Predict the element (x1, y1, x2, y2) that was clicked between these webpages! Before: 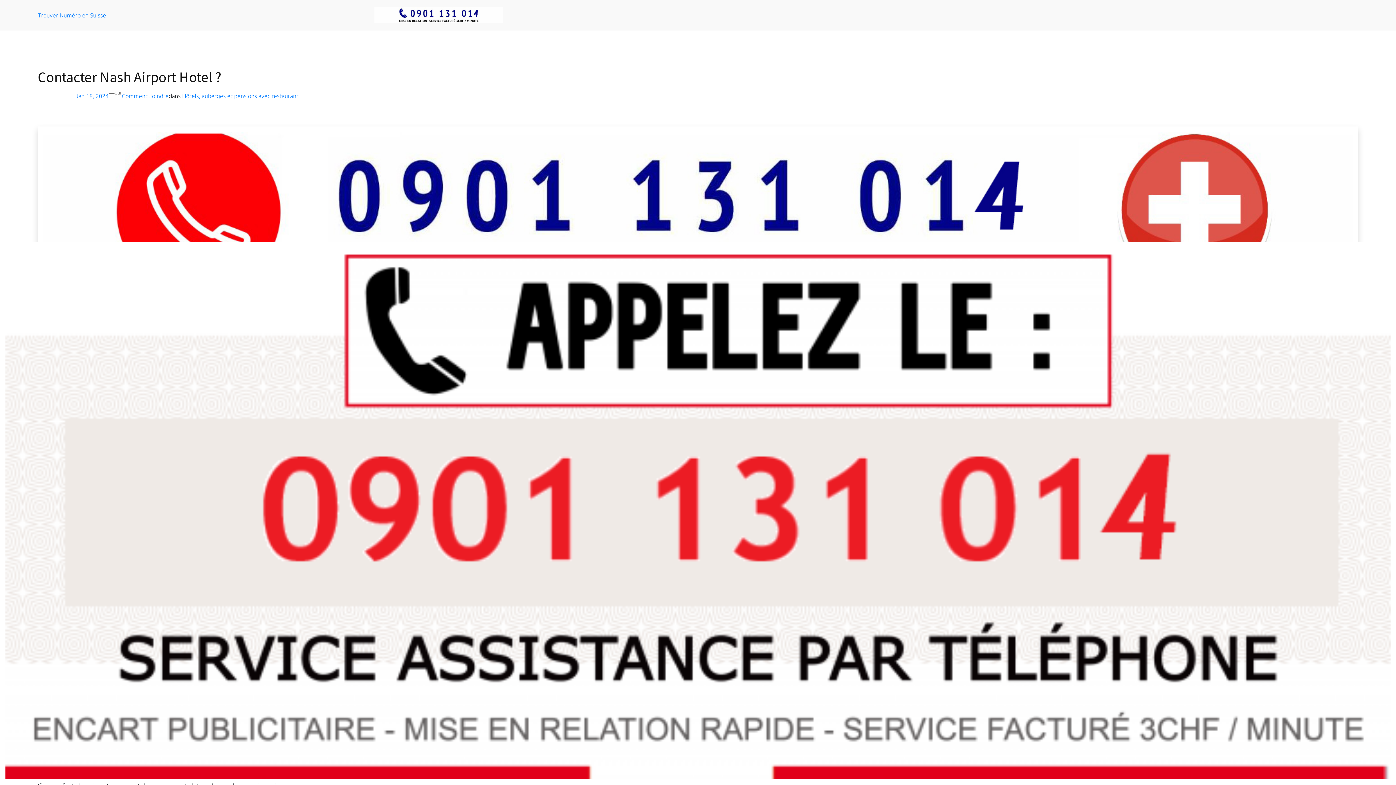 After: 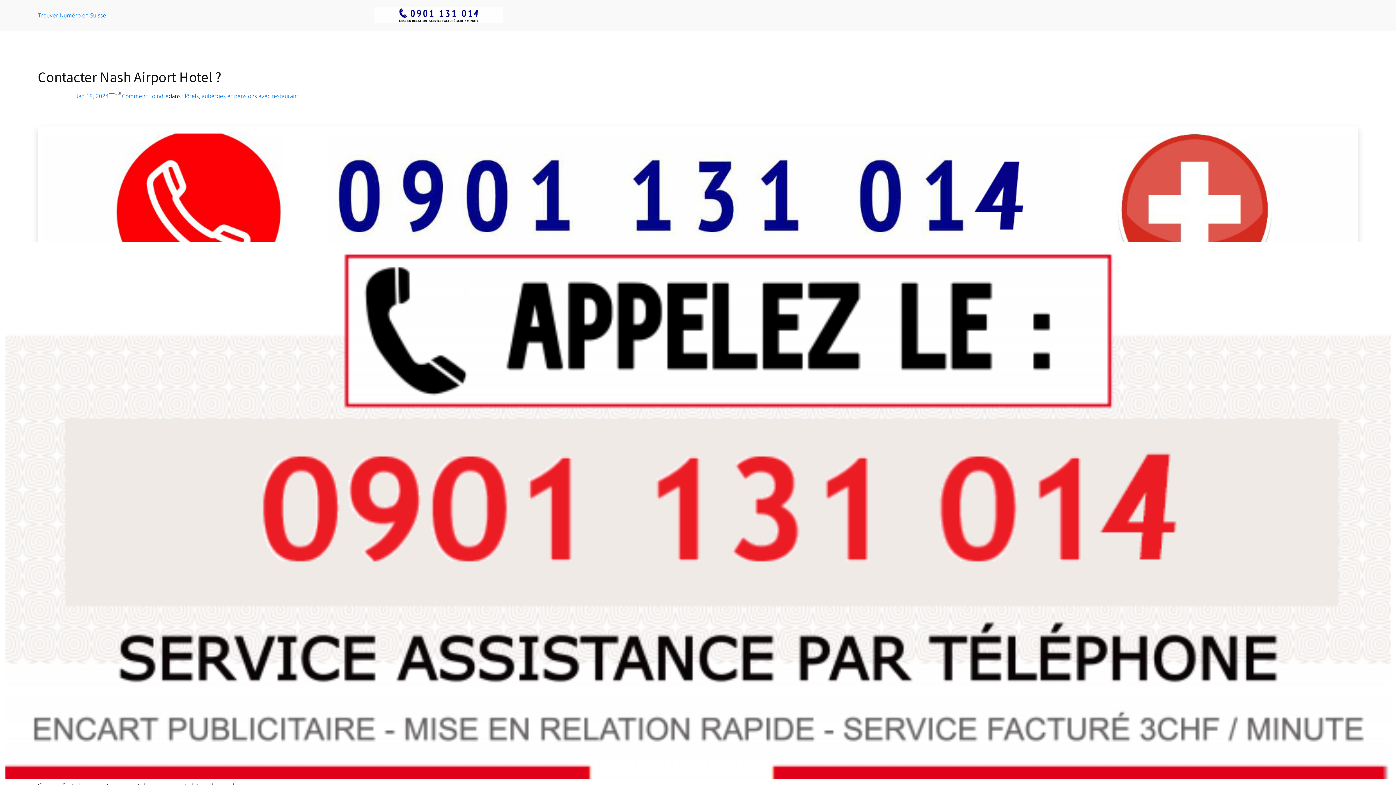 Action: label: Jan 18, 2024 bbox: (75, 92, 108, 99)